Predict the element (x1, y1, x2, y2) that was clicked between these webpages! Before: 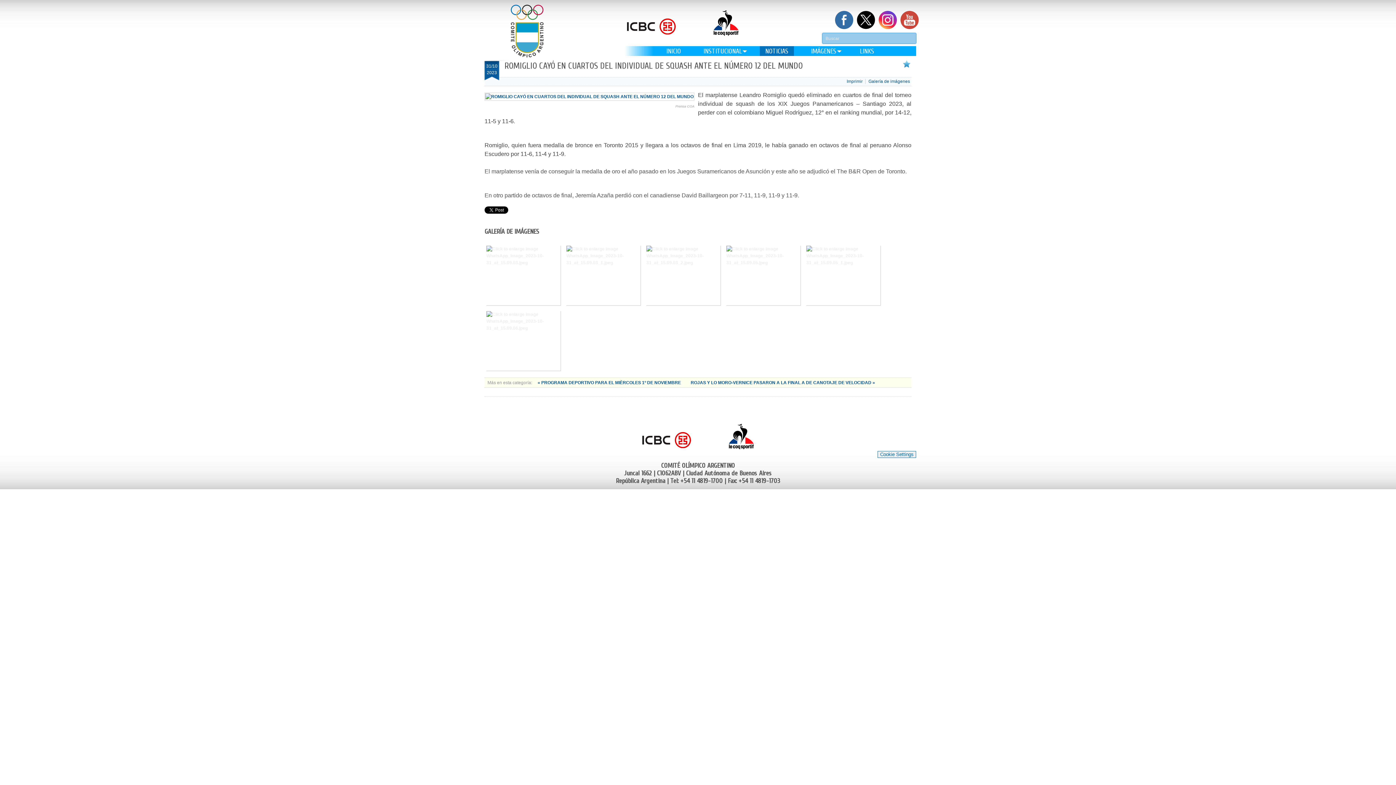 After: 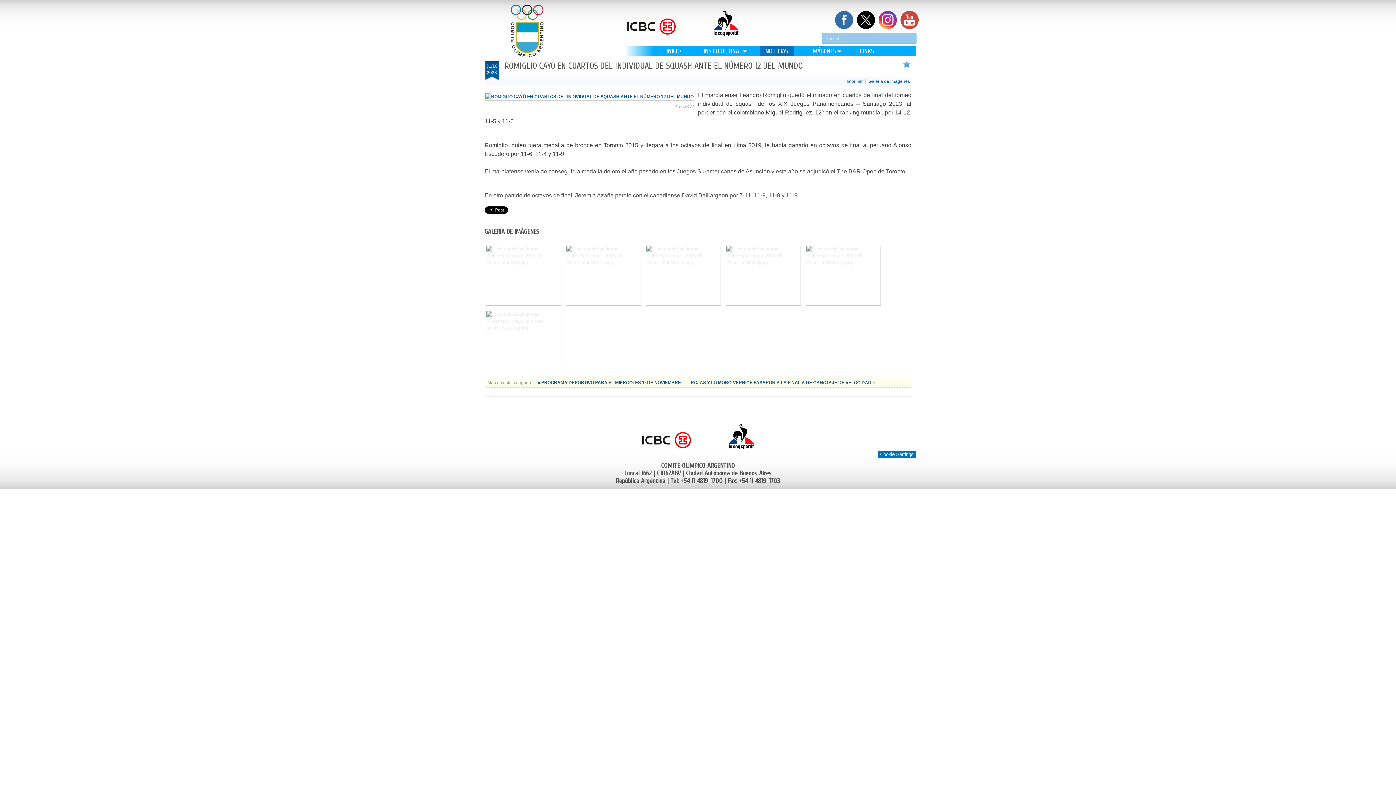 Action: label: Cookie Settings bbox: (877, 451, 916, 458)